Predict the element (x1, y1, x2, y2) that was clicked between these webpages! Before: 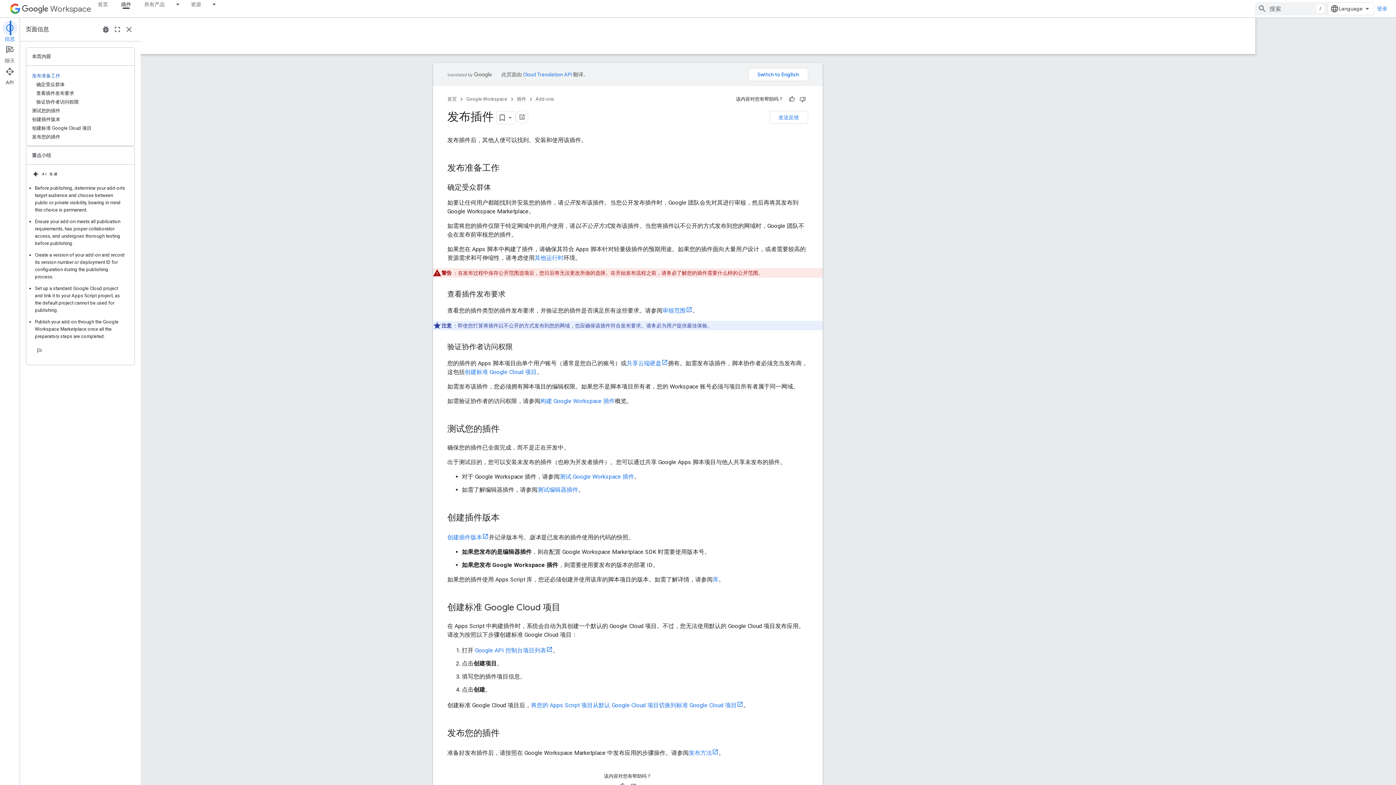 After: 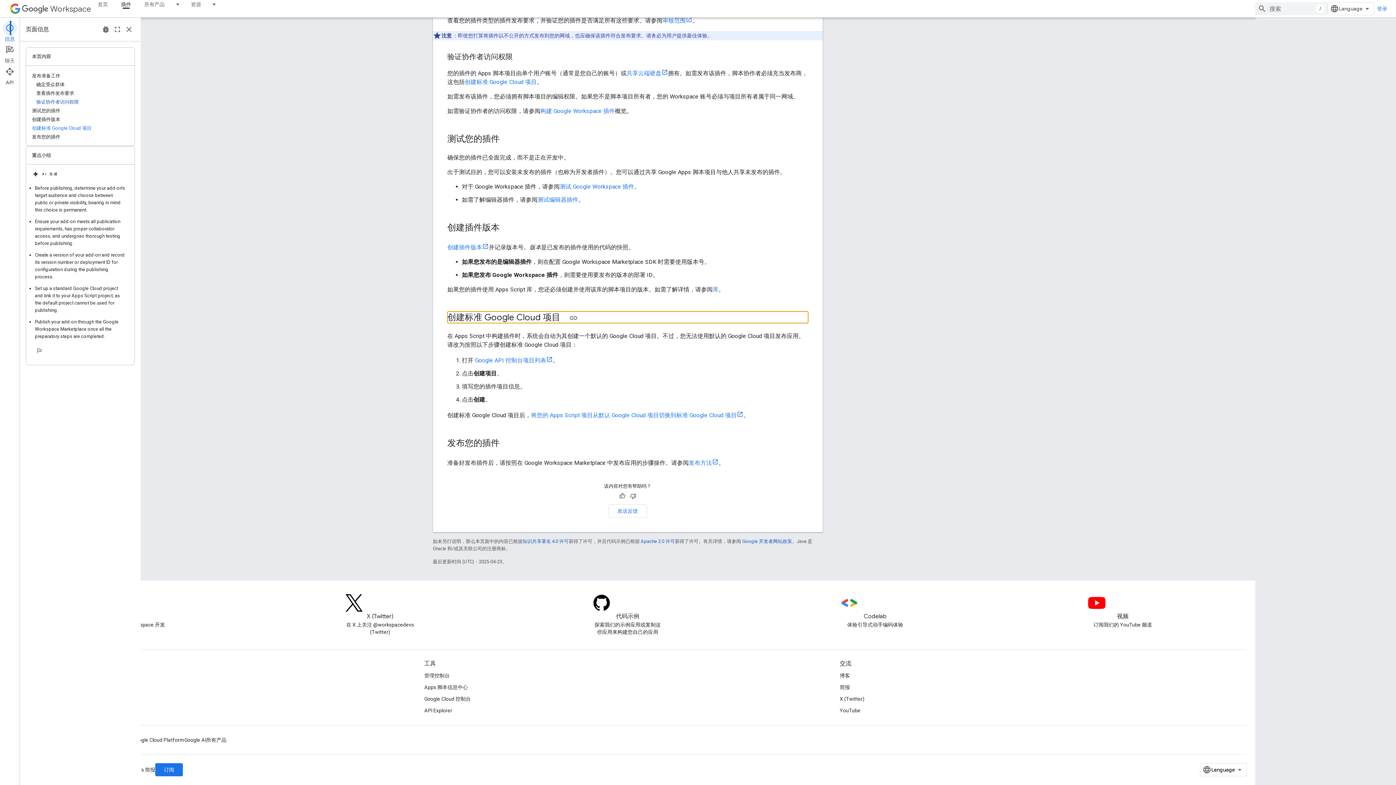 Action: bbox: (32, 124, 128, 132) label: 创建标准 Google Cloud 项目